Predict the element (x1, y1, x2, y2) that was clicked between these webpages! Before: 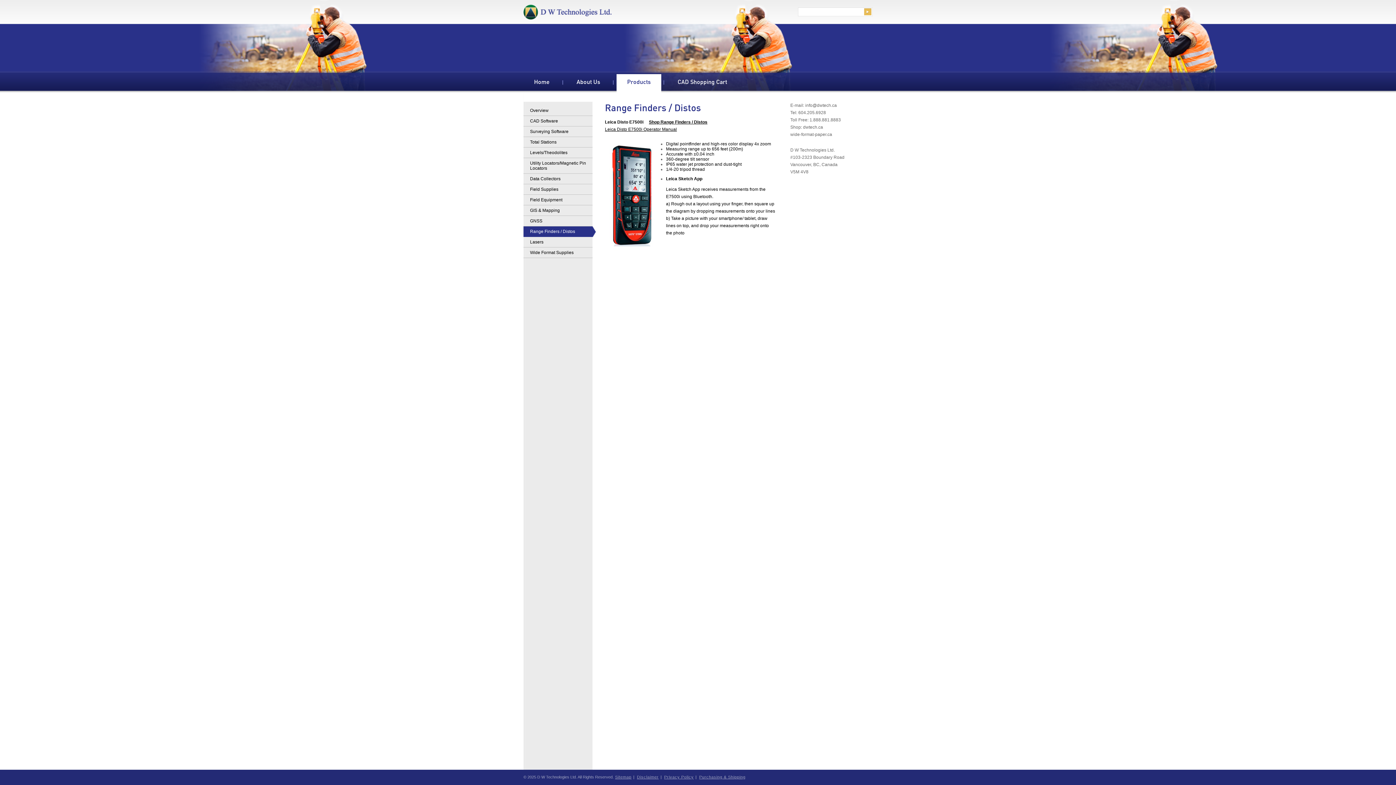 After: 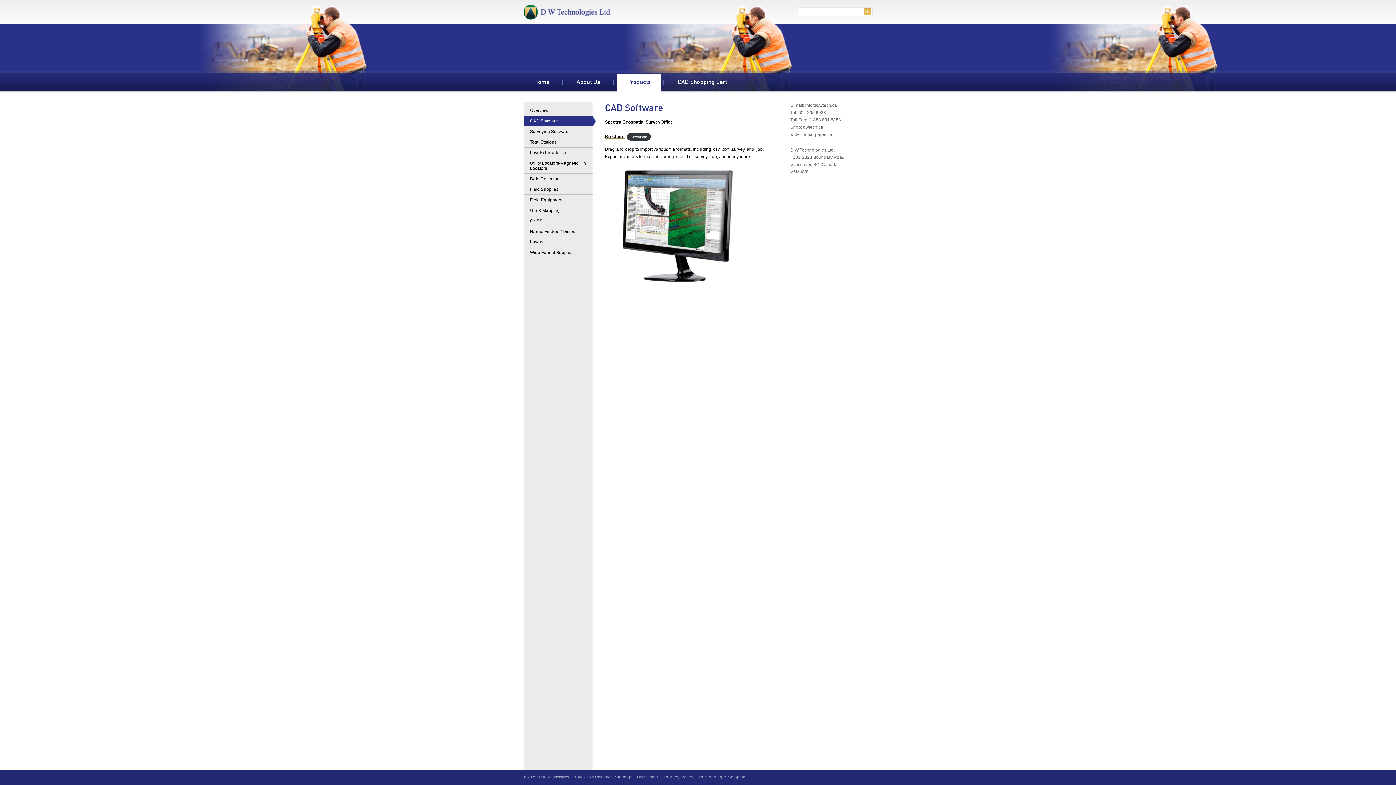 Action: label: CAD Software bbox: (523, 116, 596, 126)